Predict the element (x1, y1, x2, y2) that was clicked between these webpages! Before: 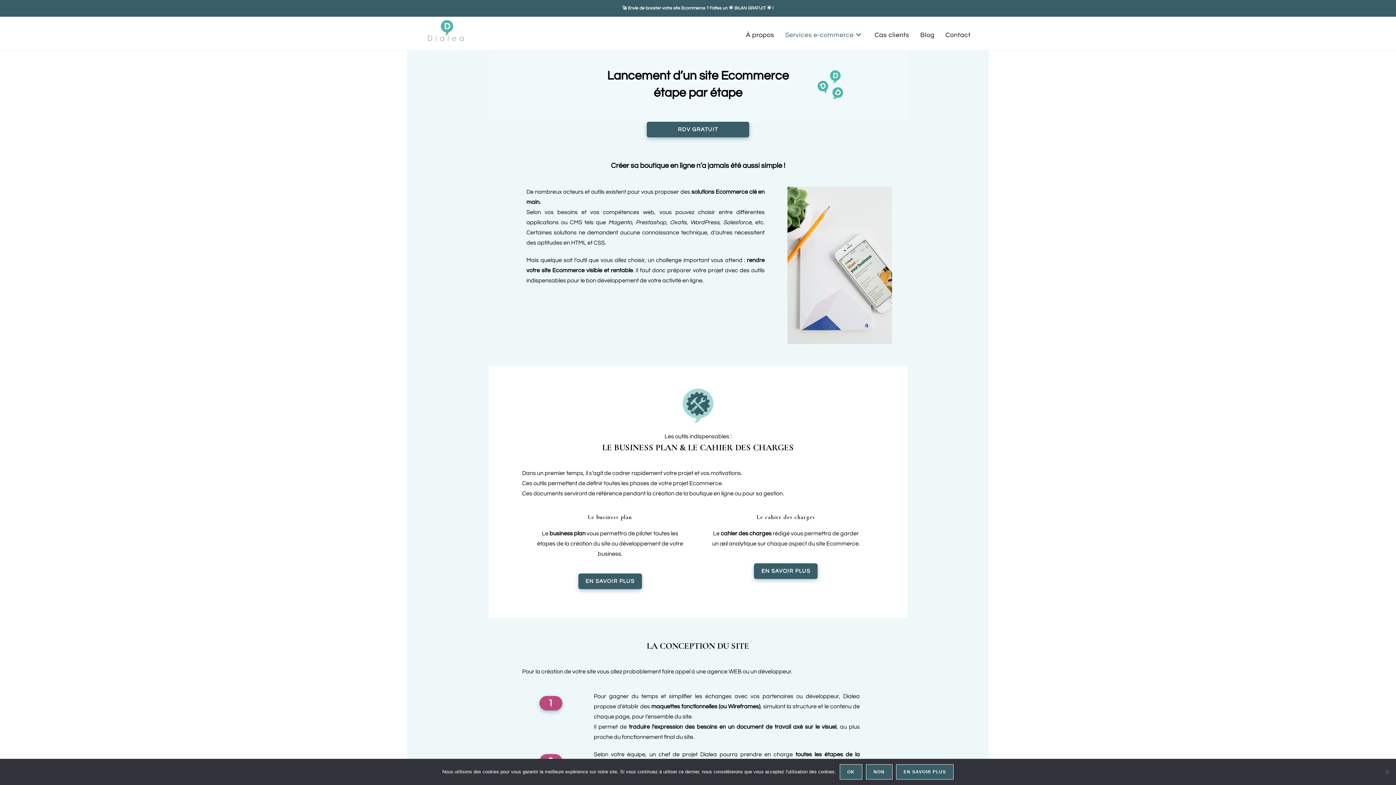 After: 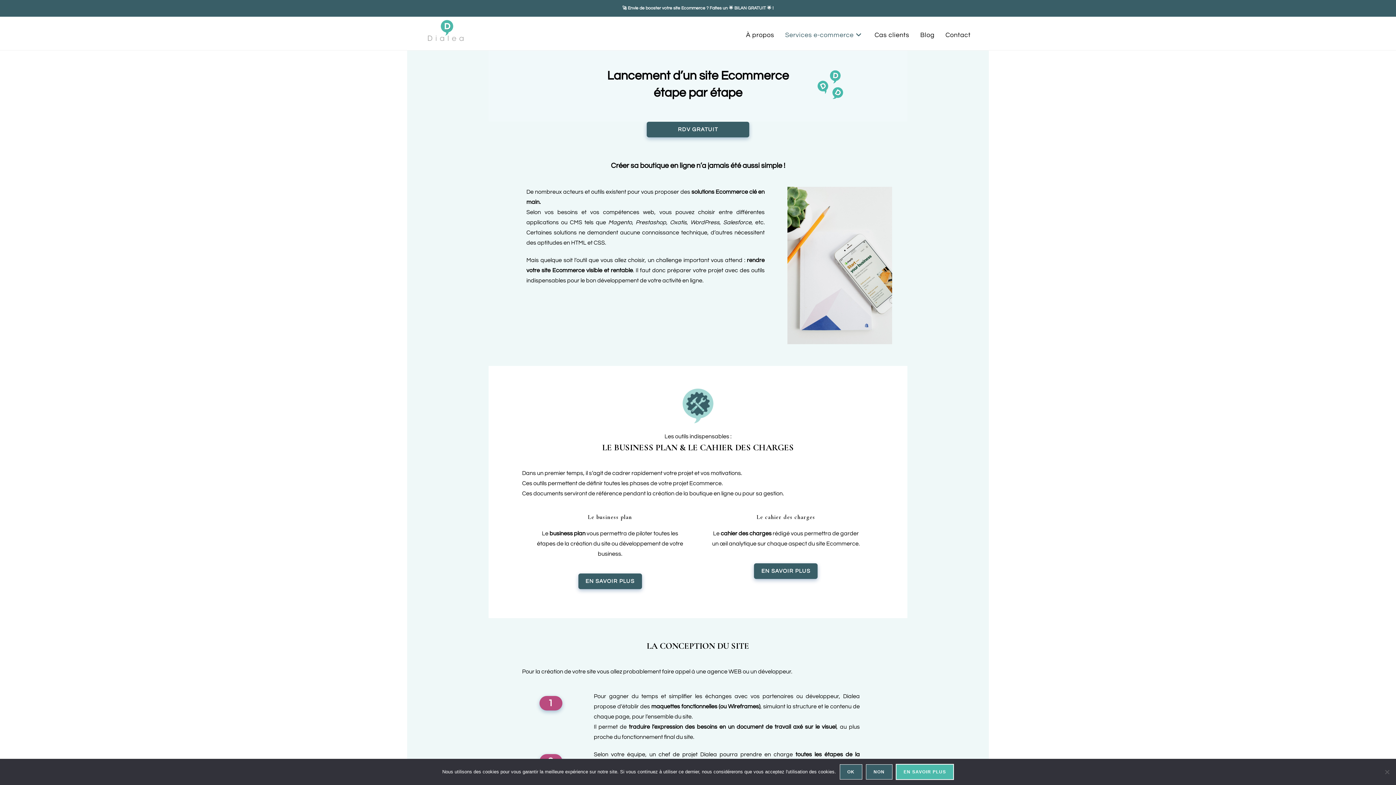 Action: label: En savoir plus bbox: (896, 764, 953, 780)